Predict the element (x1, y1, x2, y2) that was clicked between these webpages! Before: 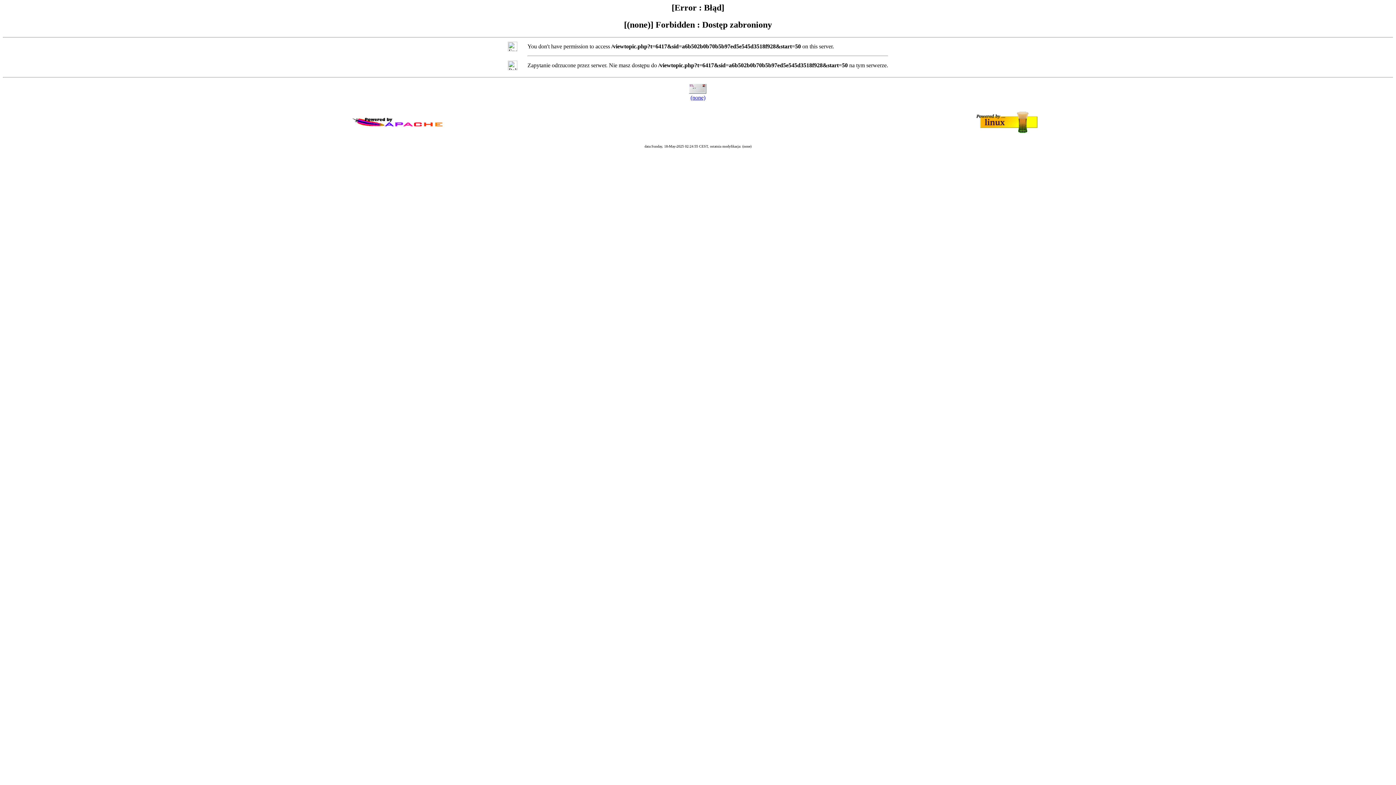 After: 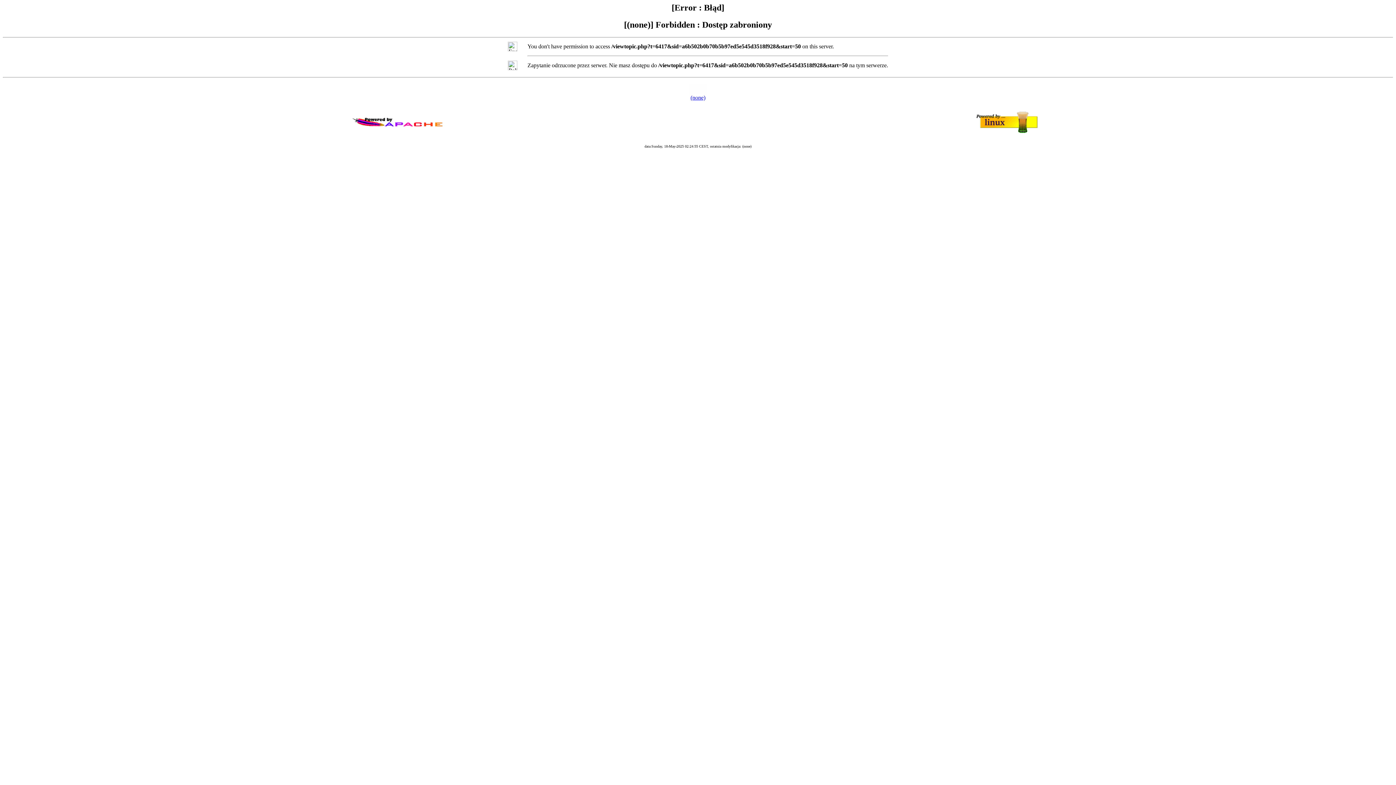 Action: bbox: (690, 94, 705, 100) label: (none)